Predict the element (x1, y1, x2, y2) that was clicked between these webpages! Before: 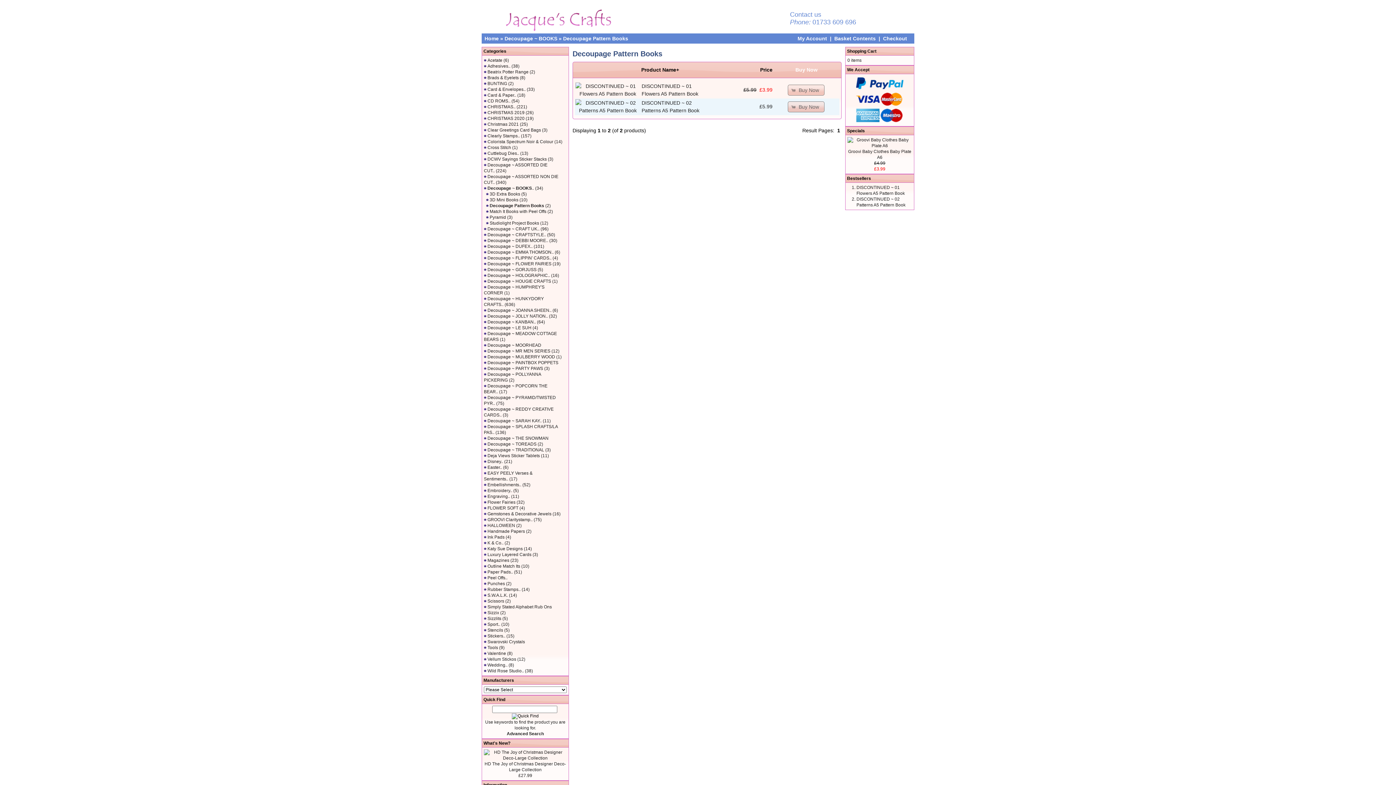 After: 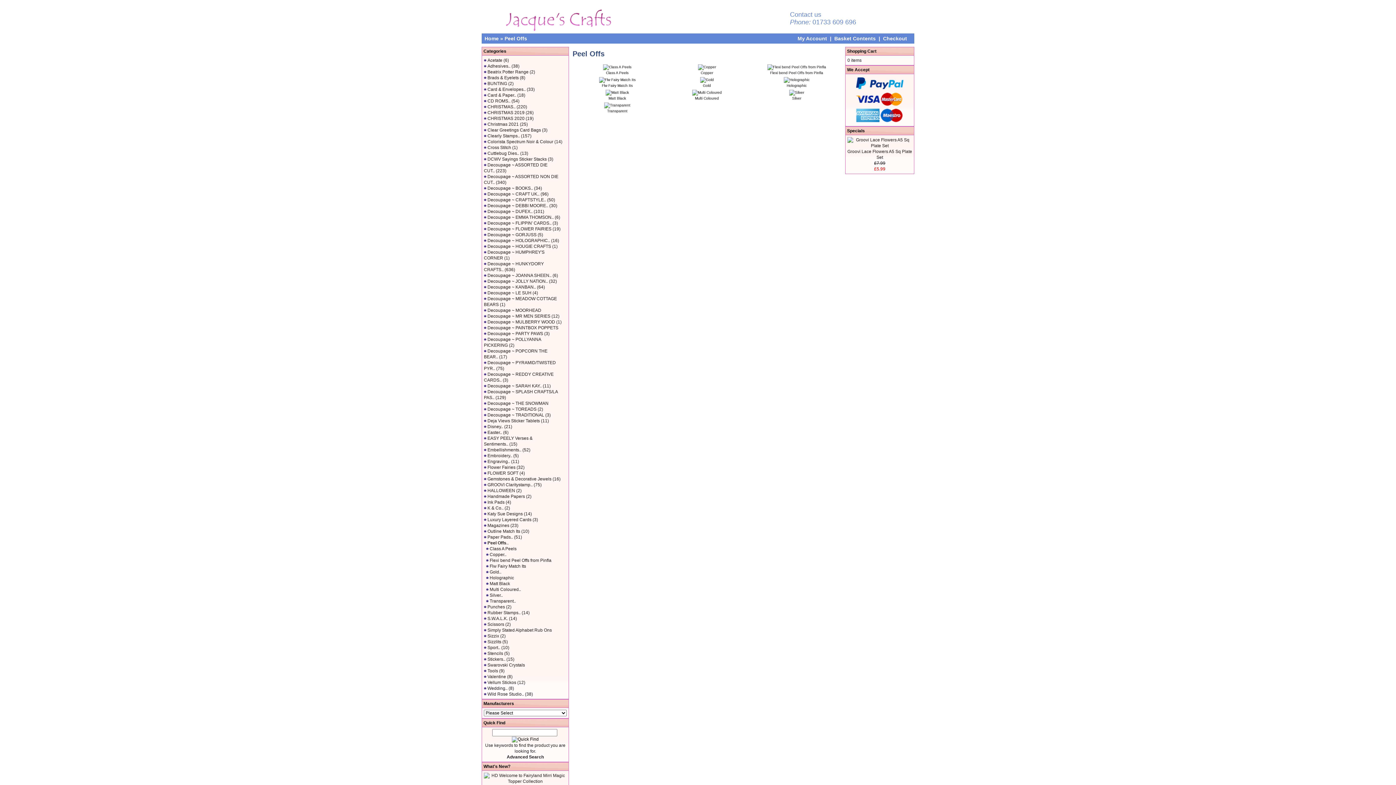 Action: bbox: (487, 575, 507, 580) label: Peel Offs..